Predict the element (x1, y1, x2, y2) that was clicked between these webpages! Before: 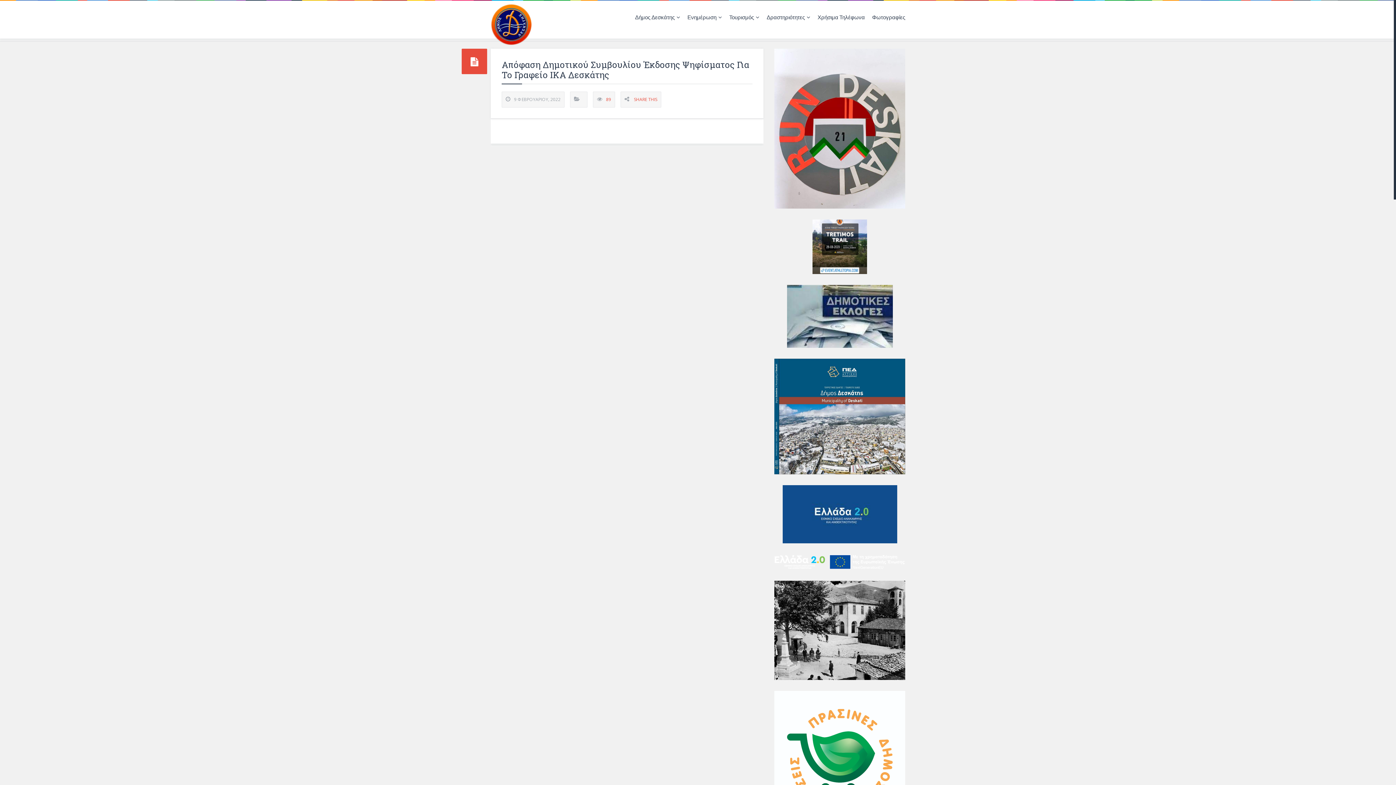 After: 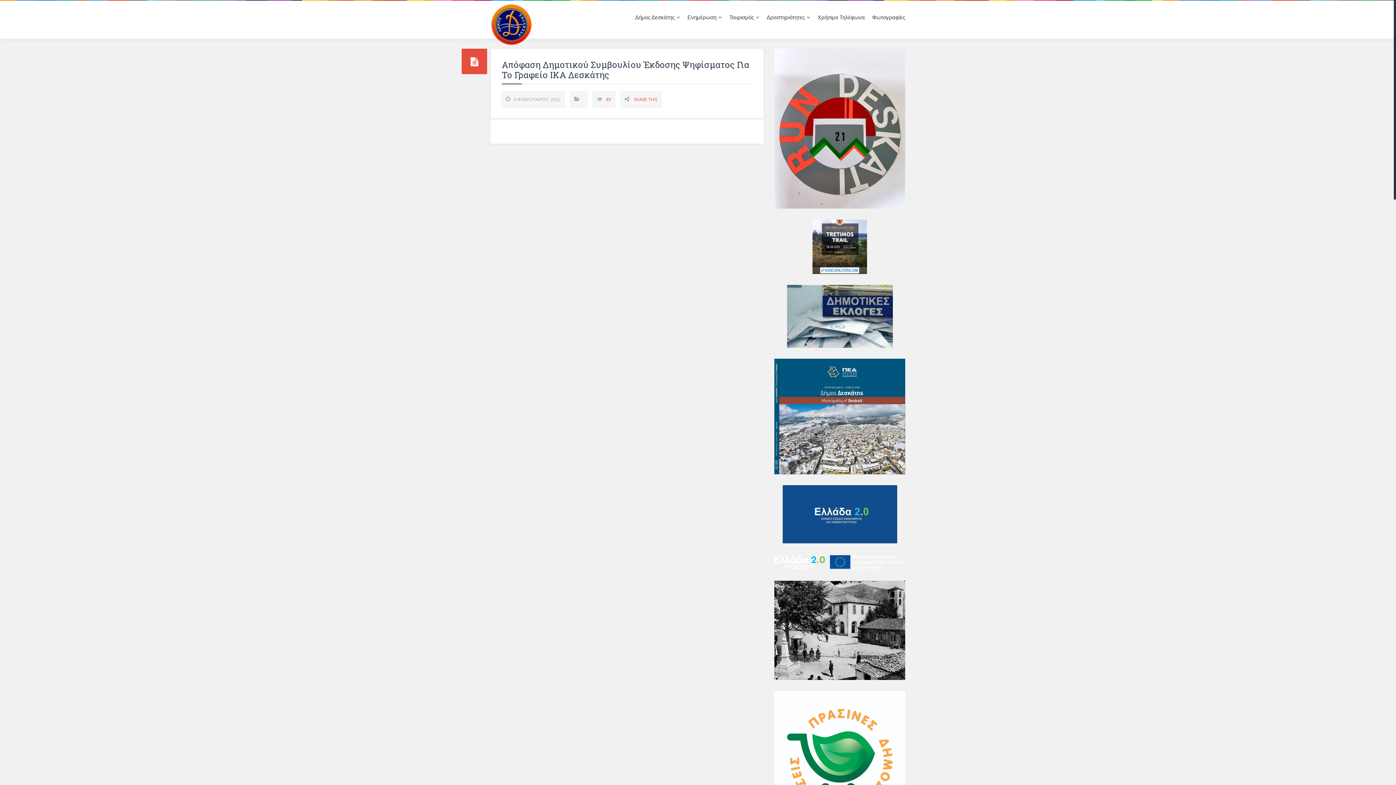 Action: bbox: (774, 358, 905, 474)